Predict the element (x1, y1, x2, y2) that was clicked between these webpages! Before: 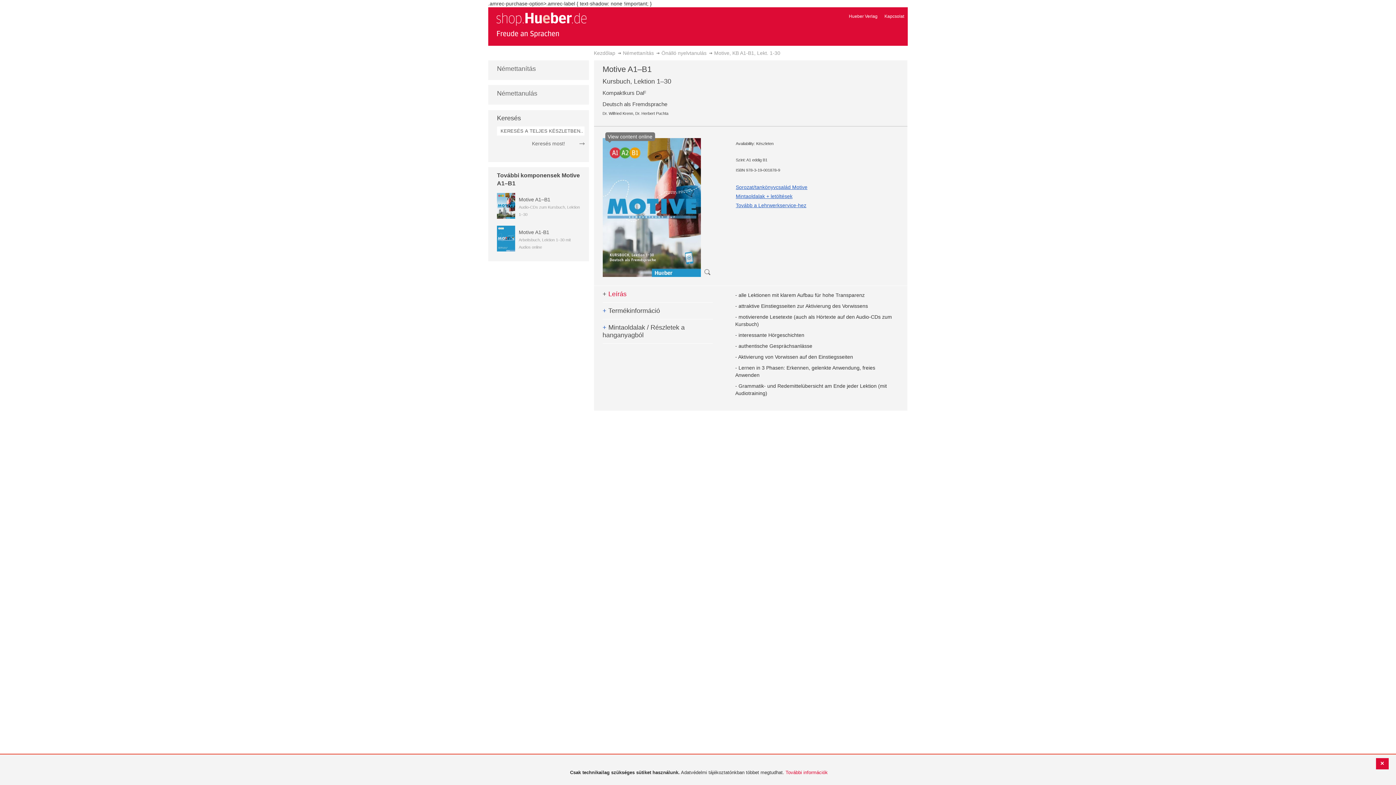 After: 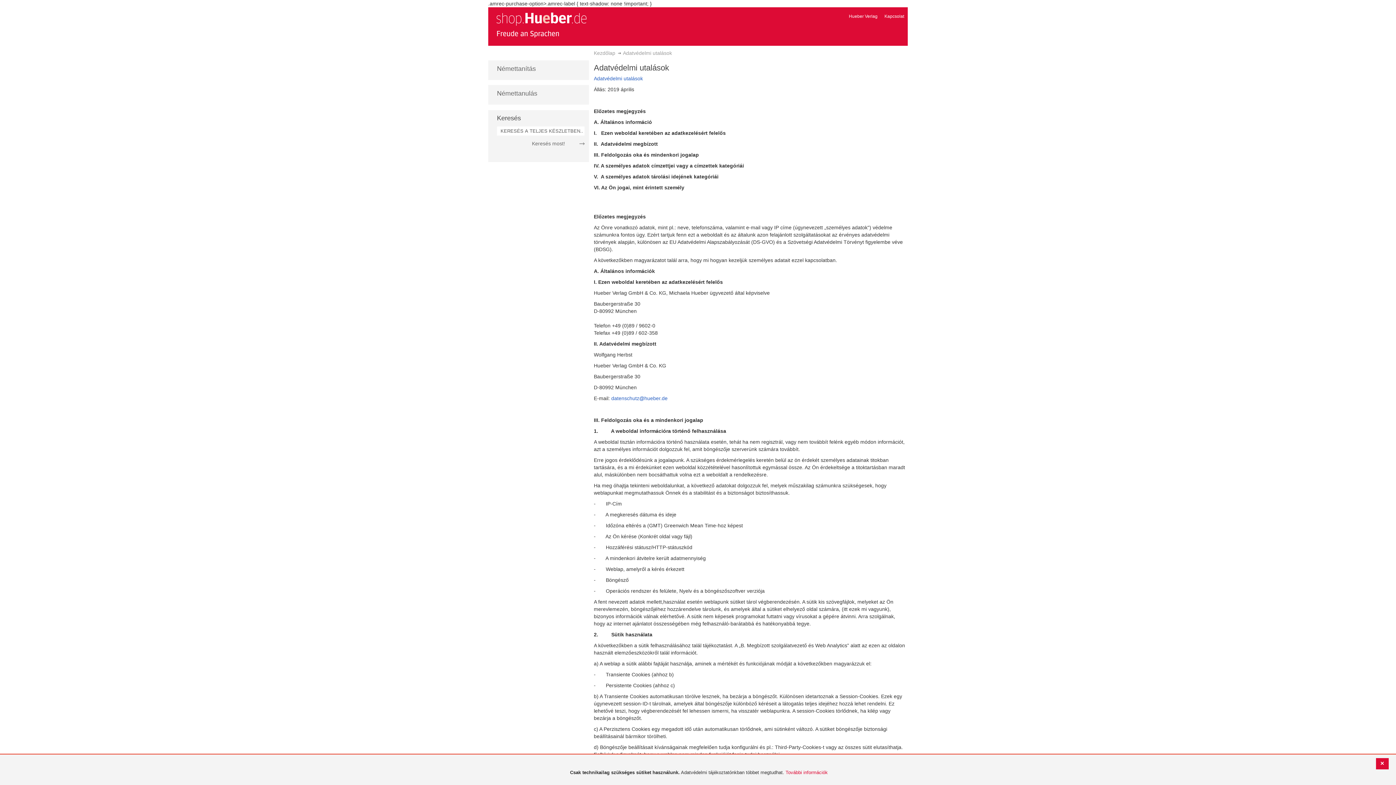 Action: label: További információk bbox: (785, 770, 828, 775)